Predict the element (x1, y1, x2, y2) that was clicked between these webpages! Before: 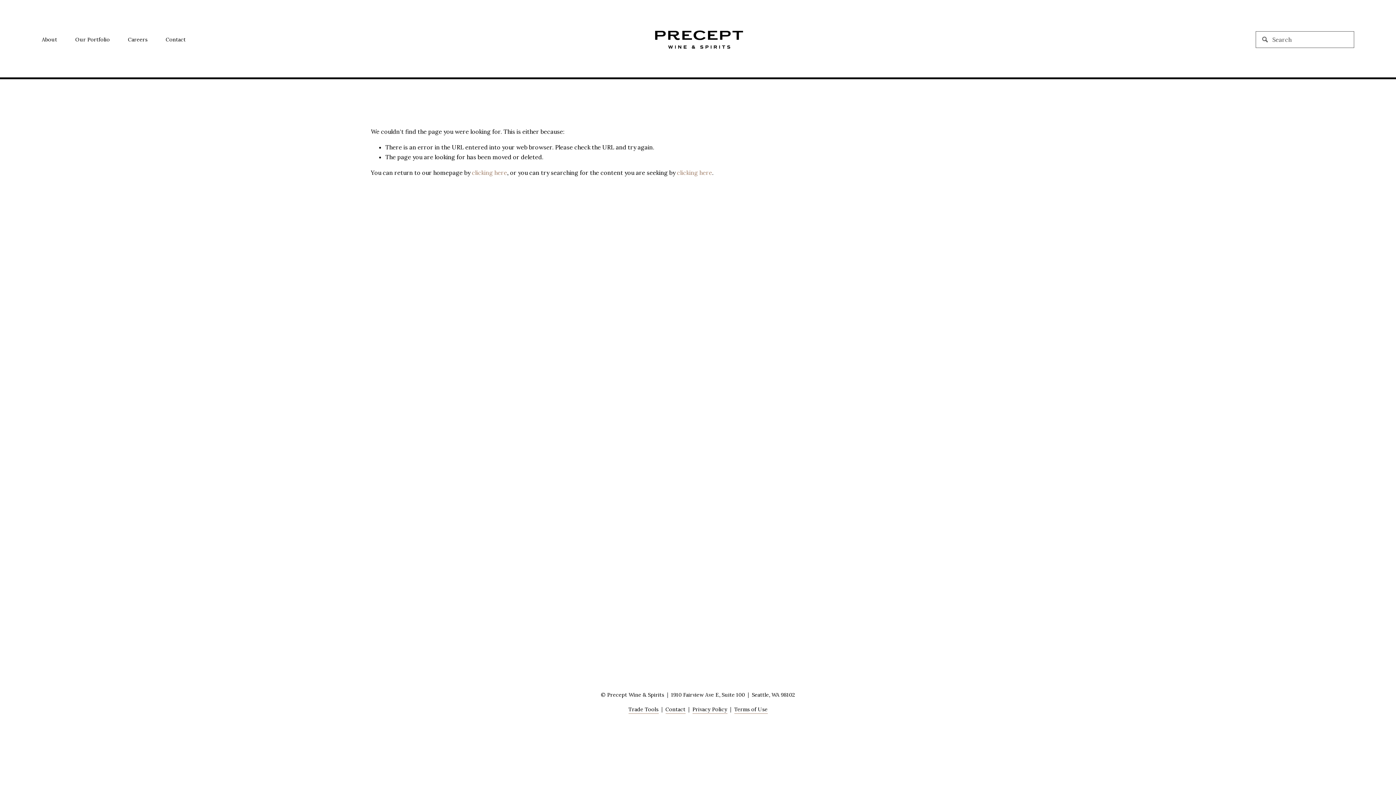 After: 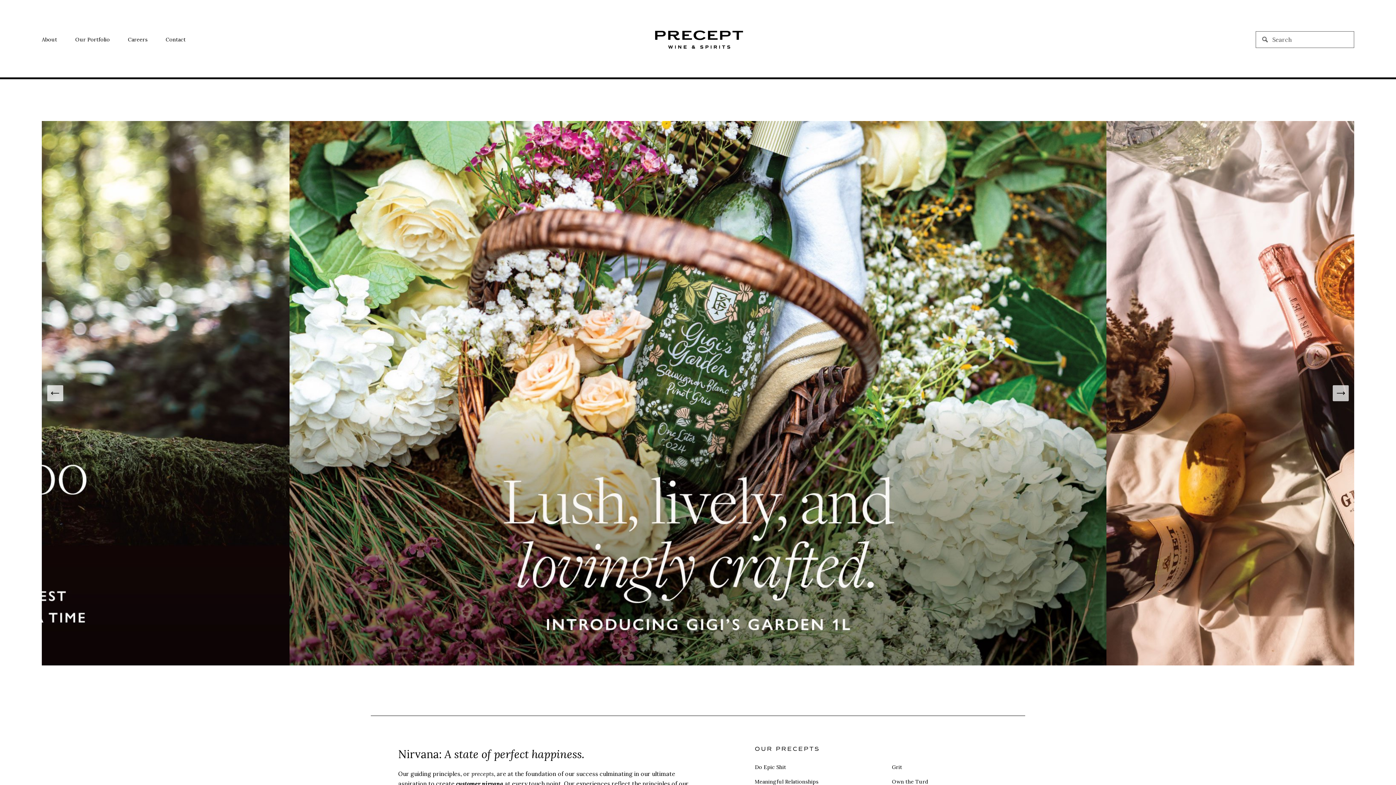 Action: bbox: (472, 169, 507, 176) label: clicking here